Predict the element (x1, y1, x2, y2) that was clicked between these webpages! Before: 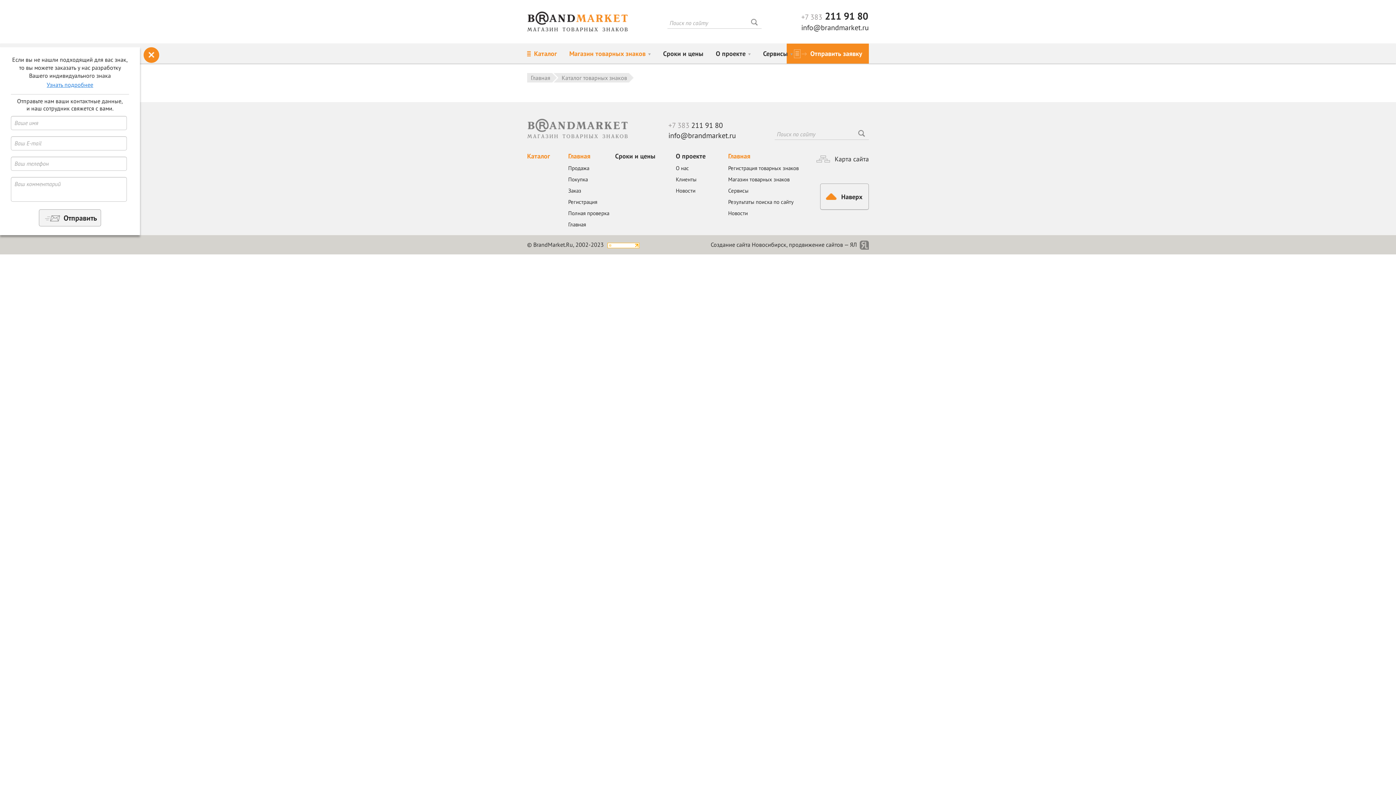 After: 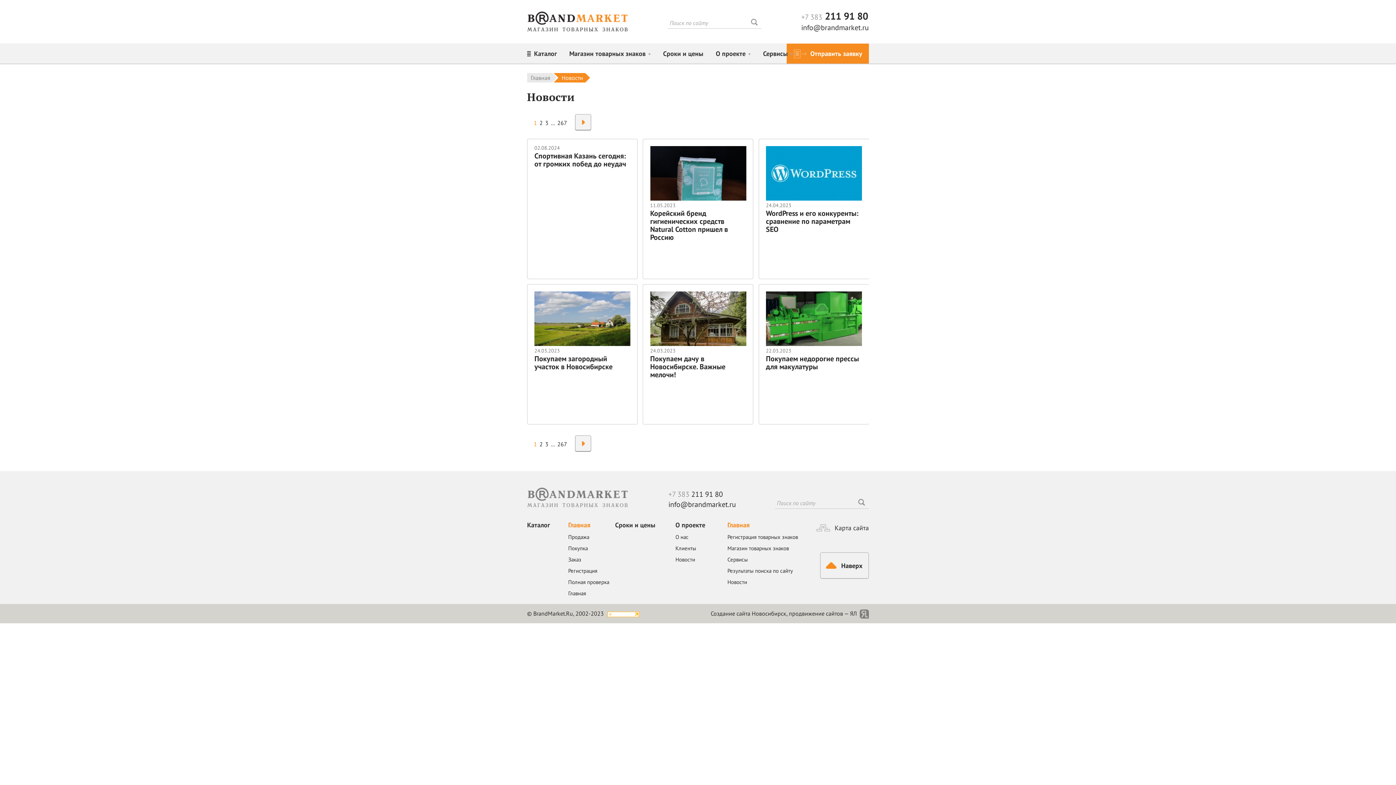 Action: bbox: (728, 209, 748, 216) label: Новости